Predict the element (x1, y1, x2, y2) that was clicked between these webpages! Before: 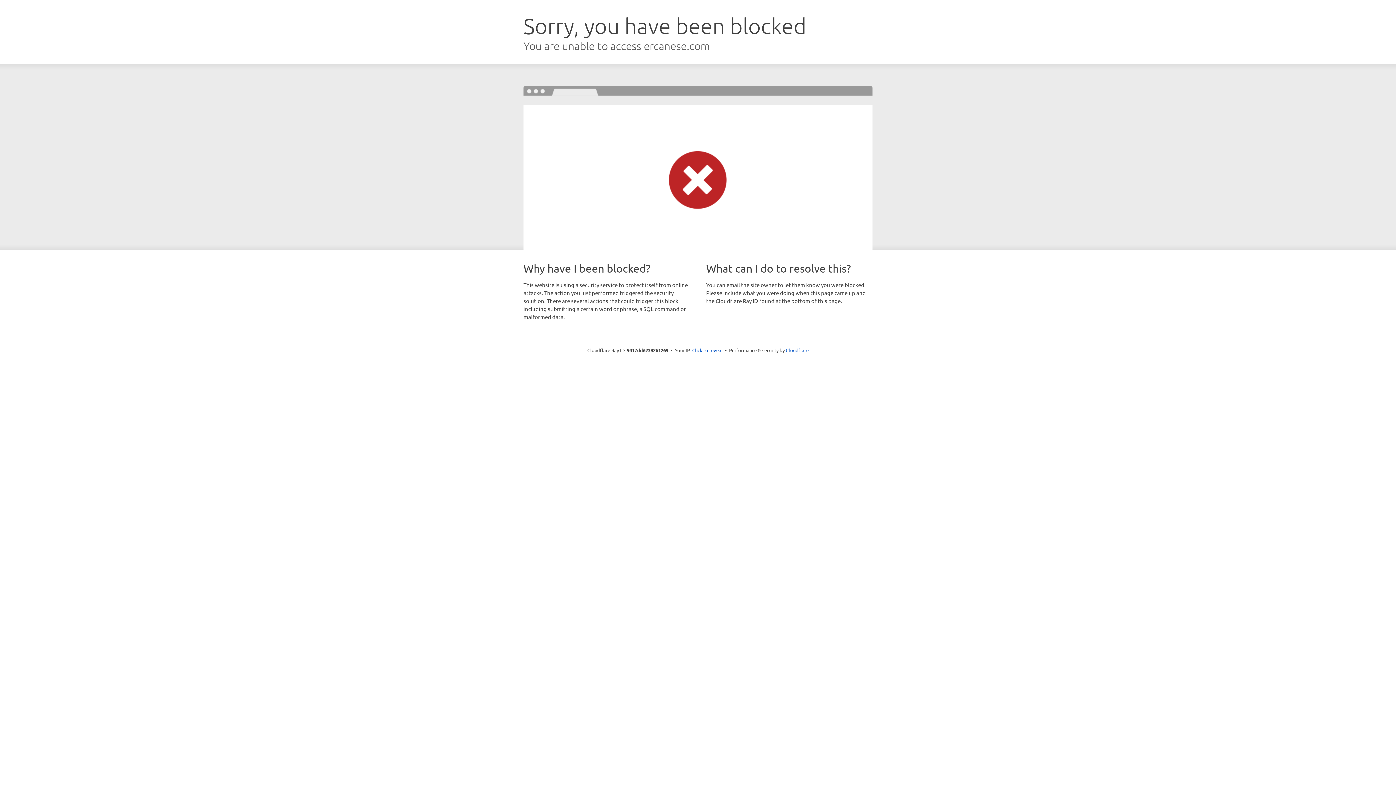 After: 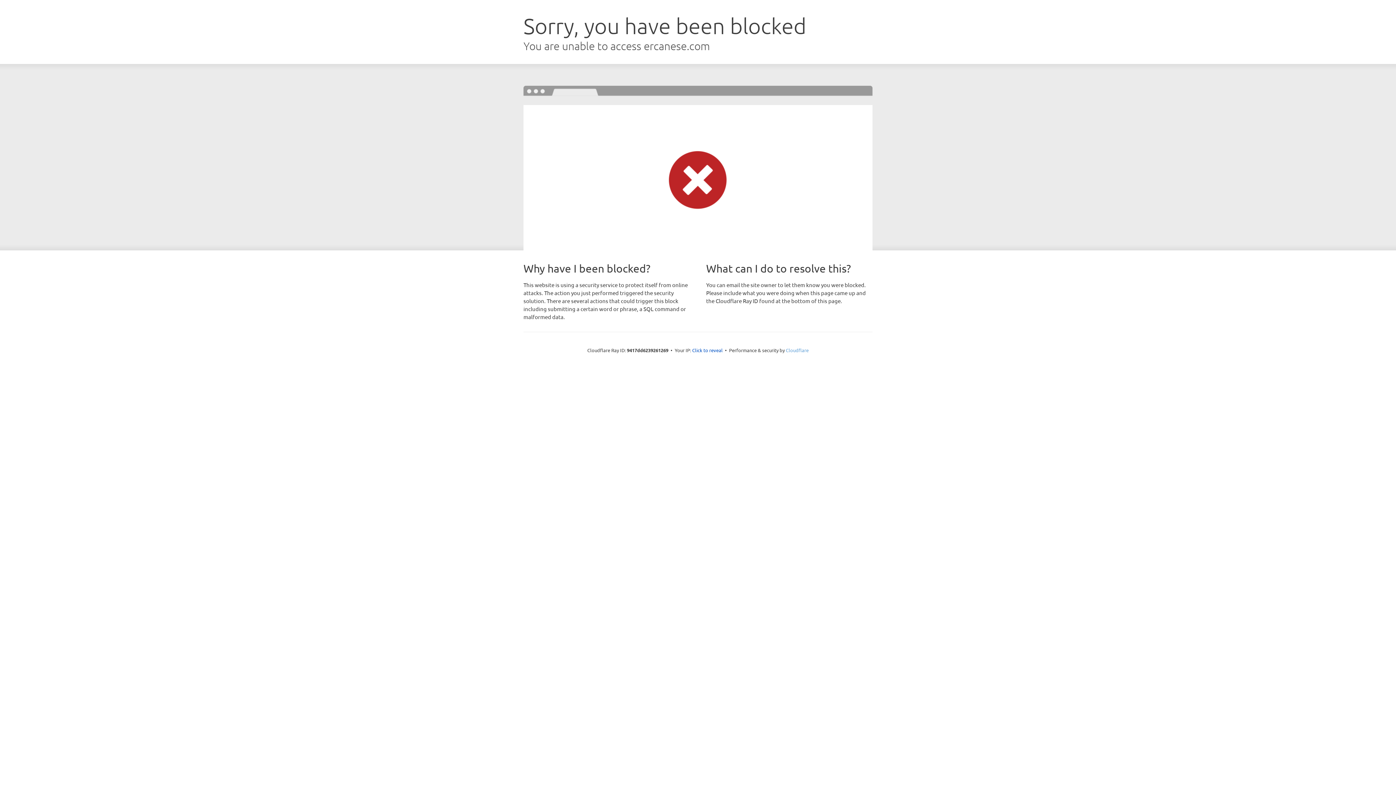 Action: label: Cloudflare bbox: (786, 347, 808, 353)